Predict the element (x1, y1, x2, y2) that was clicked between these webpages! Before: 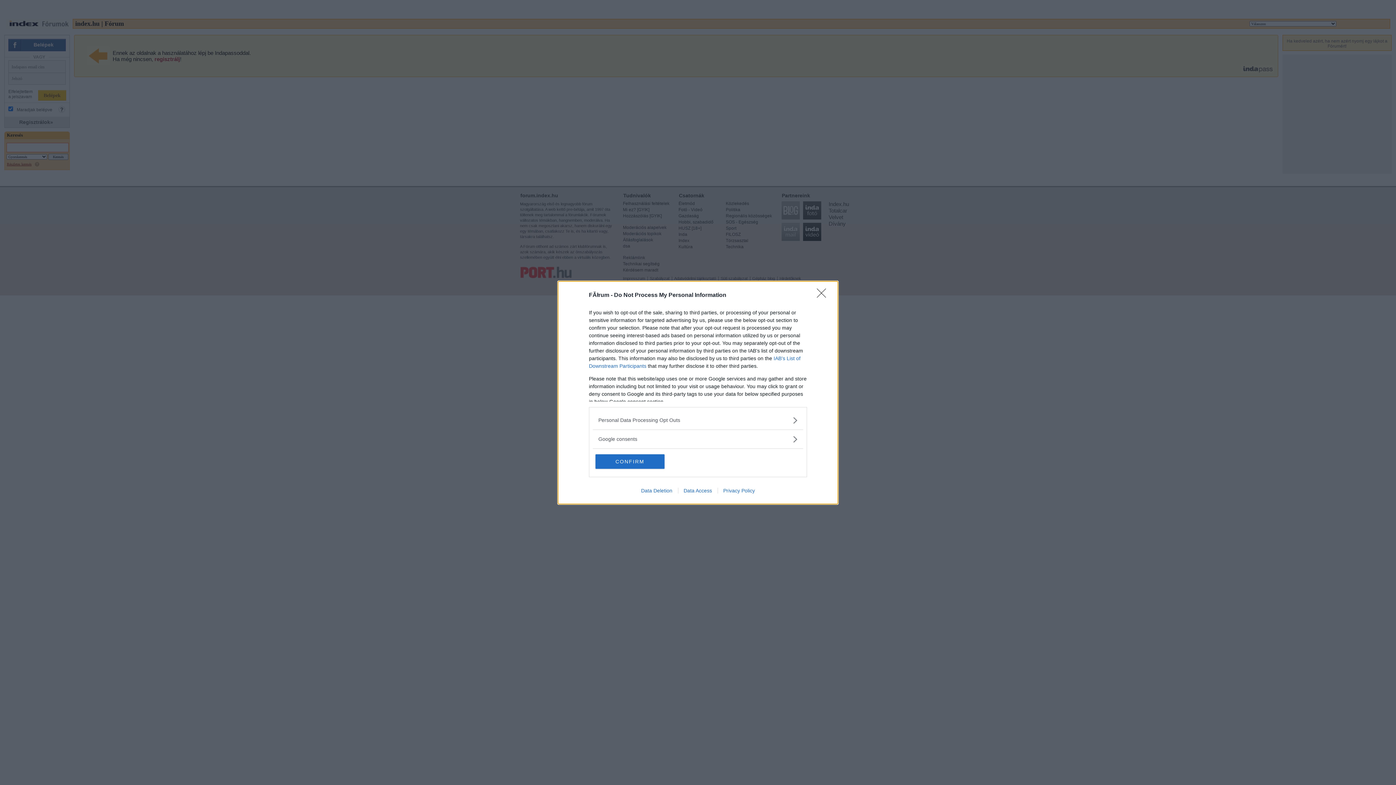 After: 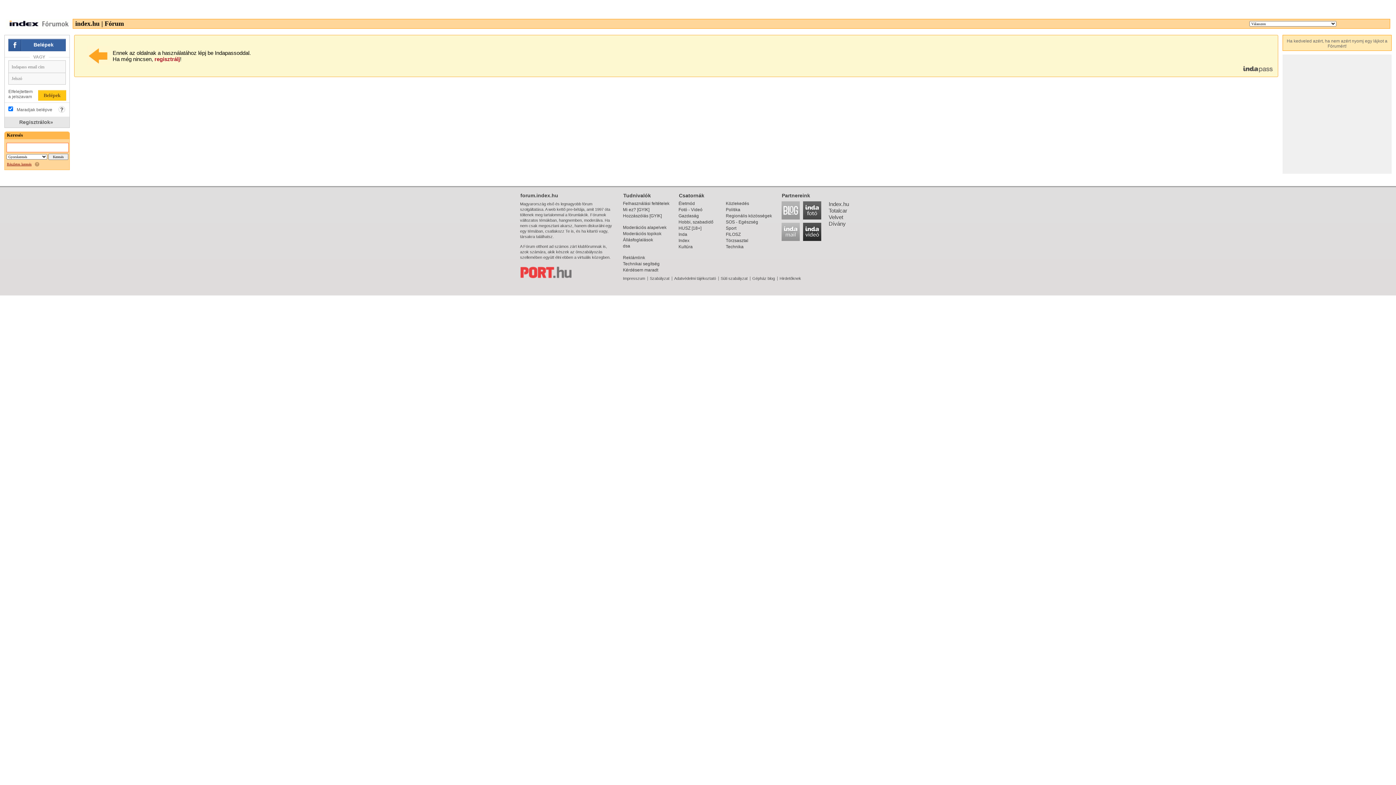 Action: label: CONFIRM bbox: (595, 454, 664, 468)